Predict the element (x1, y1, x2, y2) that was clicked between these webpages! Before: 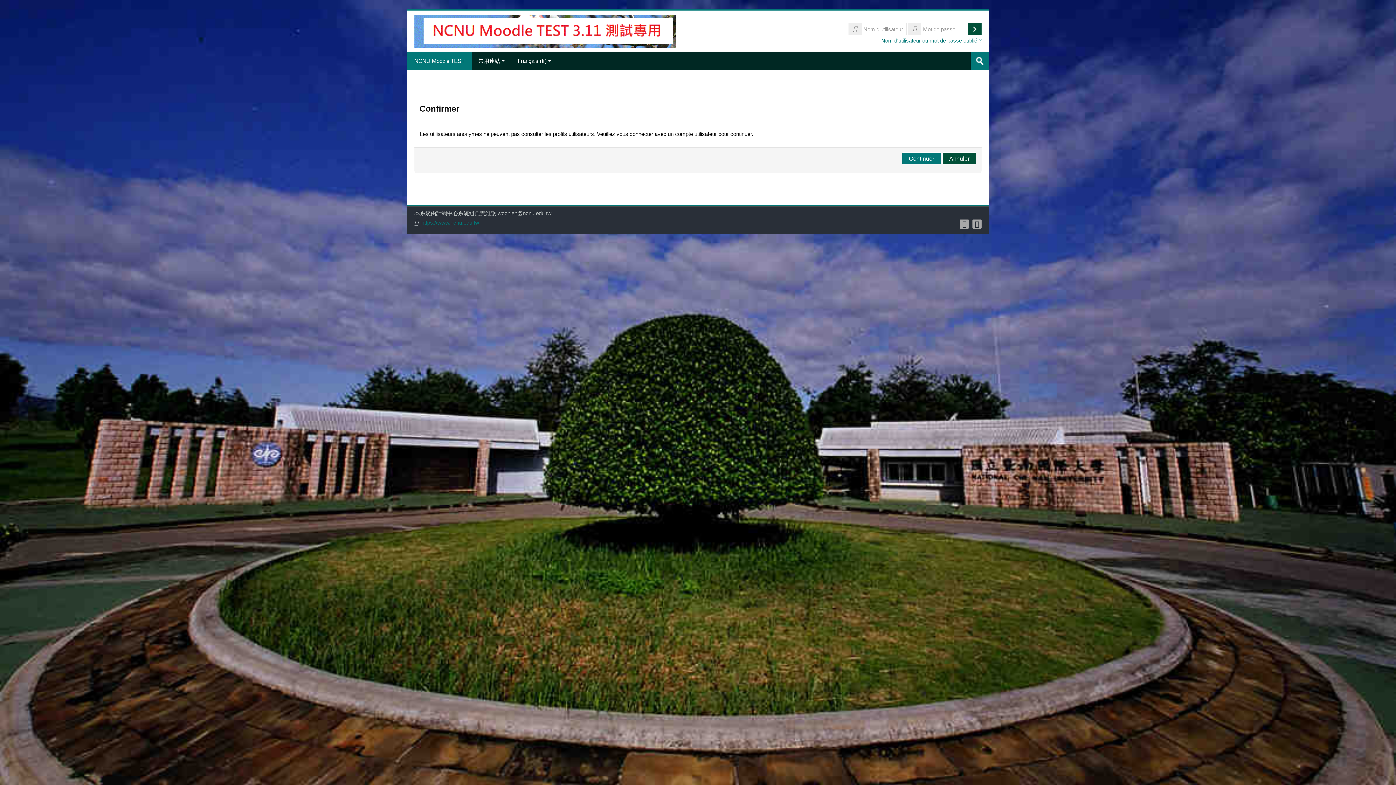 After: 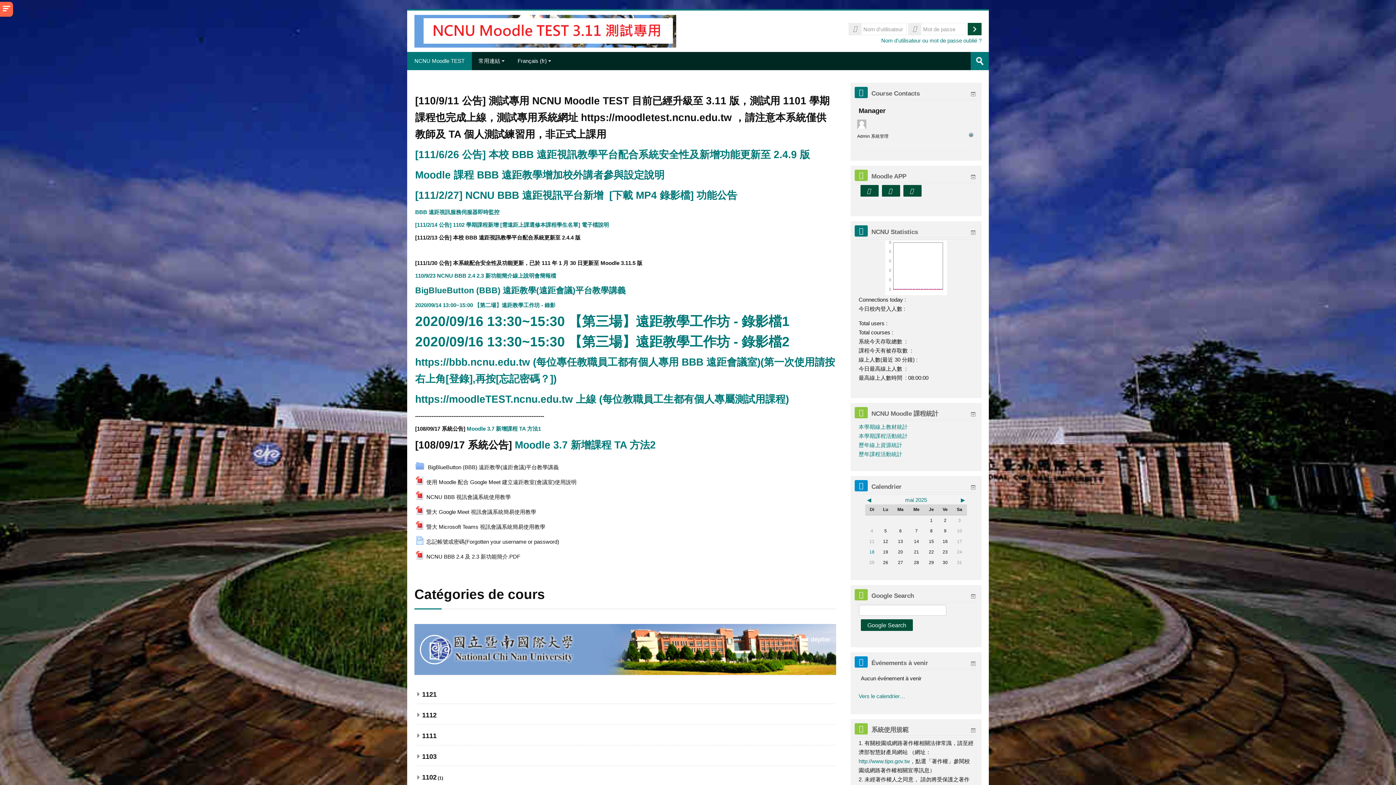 Action: bbox: (414, 27, 676, 33)